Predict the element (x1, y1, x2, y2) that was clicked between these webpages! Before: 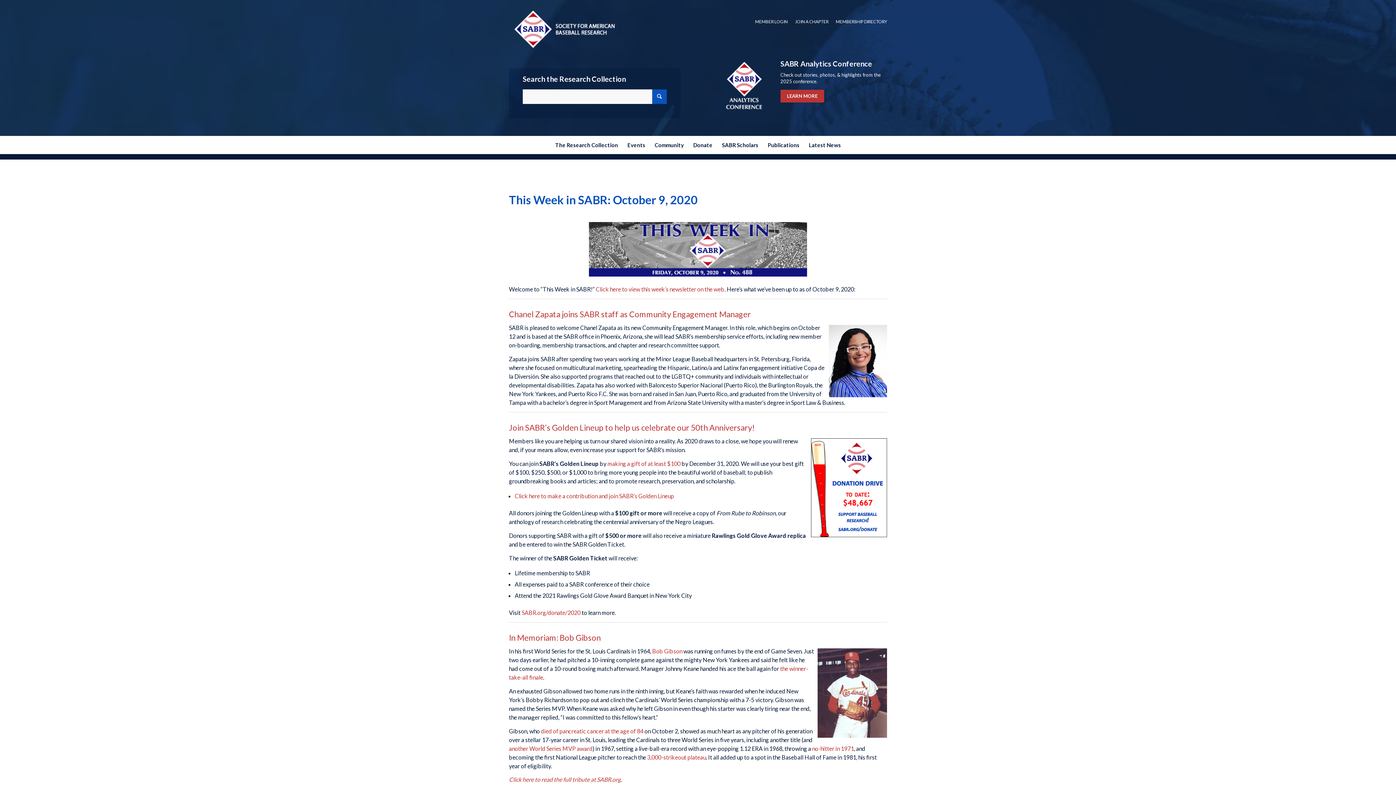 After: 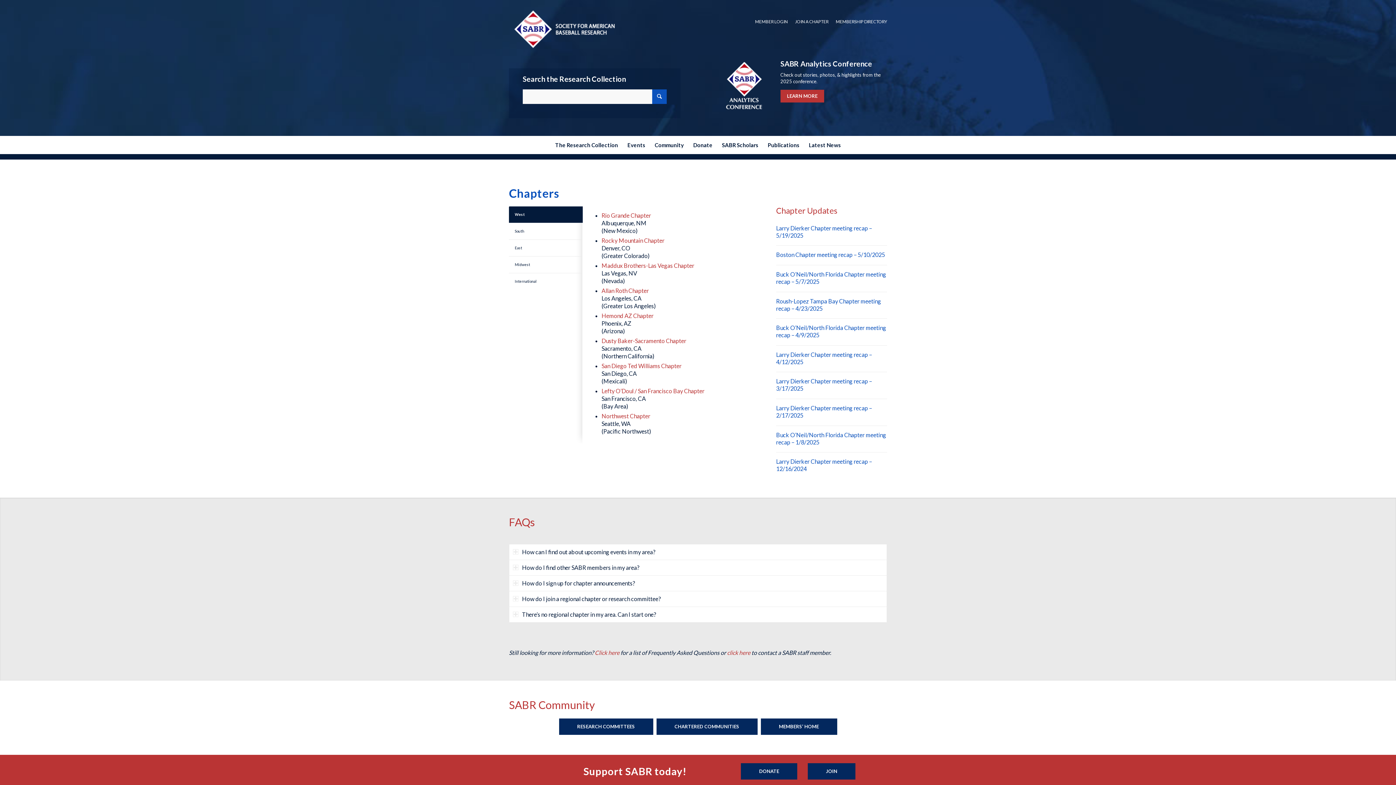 Action: label: JOIN A CHAPTER bbox: (795, 16, 828, 26)